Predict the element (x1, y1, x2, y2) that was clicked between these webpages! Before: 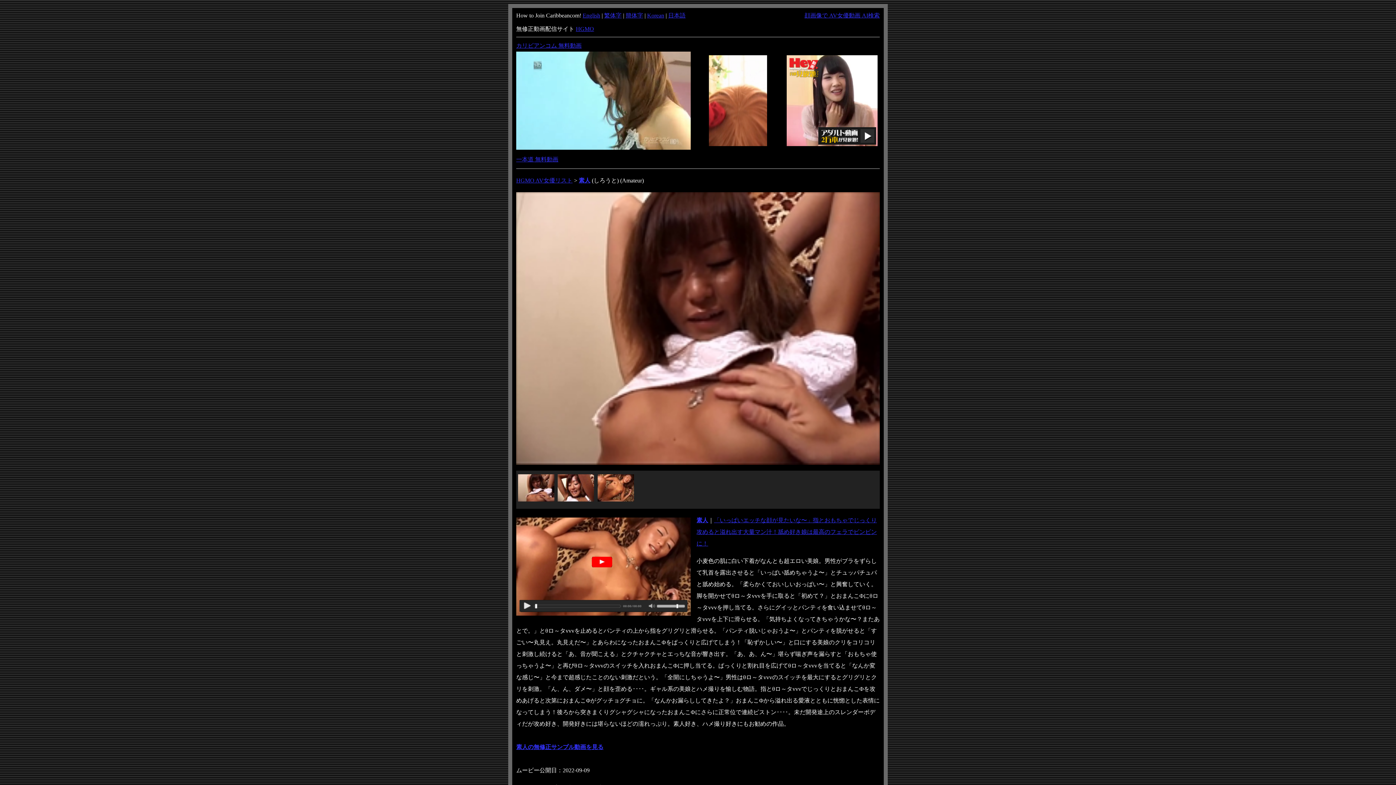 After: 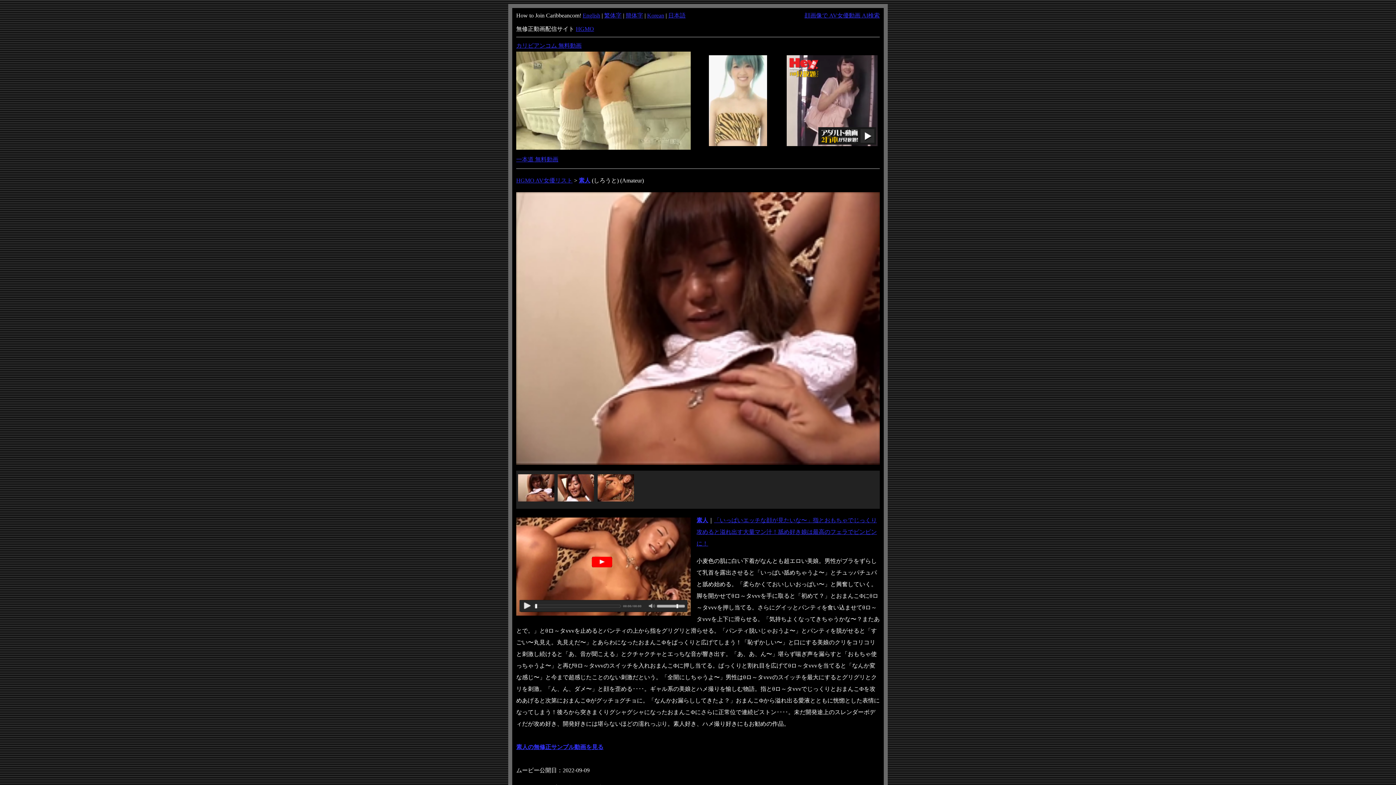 Action: bbox: (516, 460, 880, 466)